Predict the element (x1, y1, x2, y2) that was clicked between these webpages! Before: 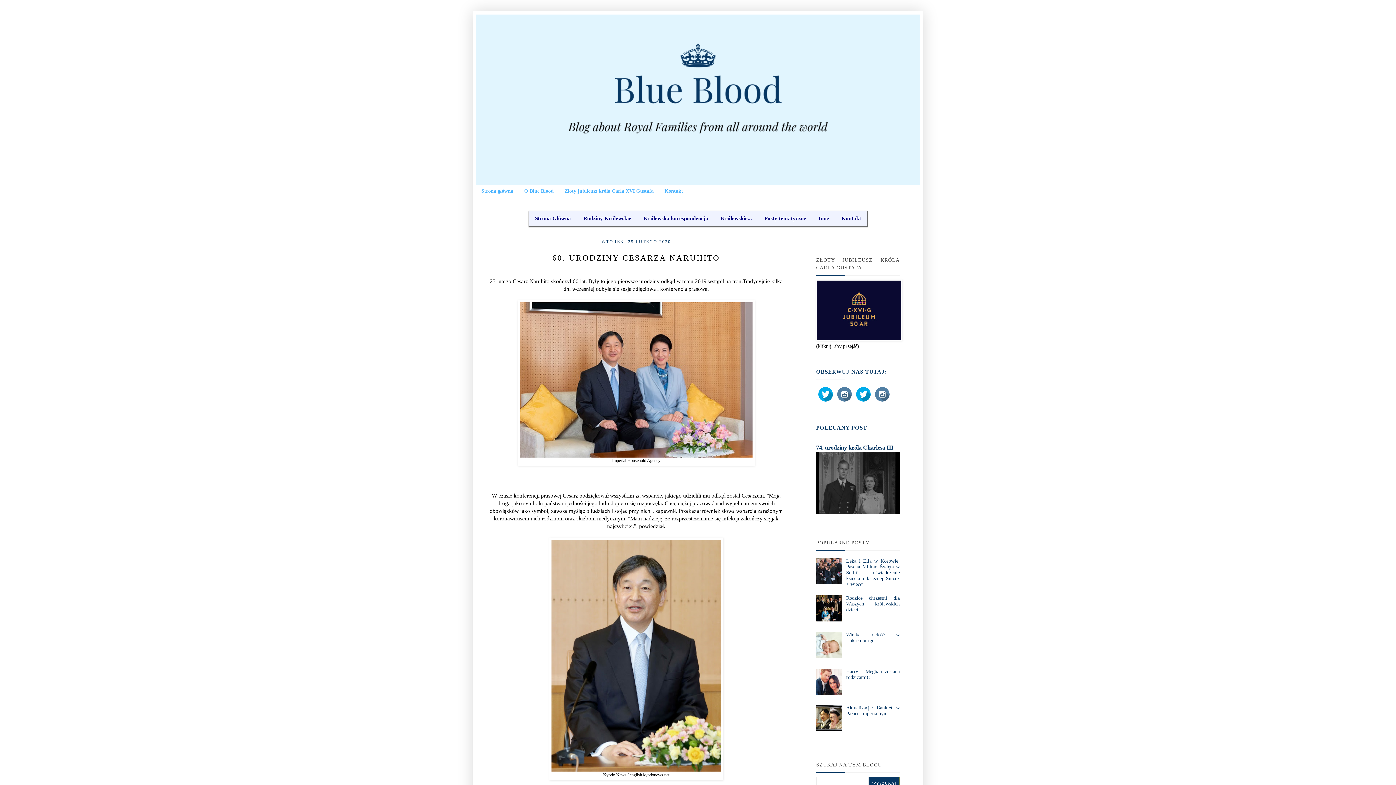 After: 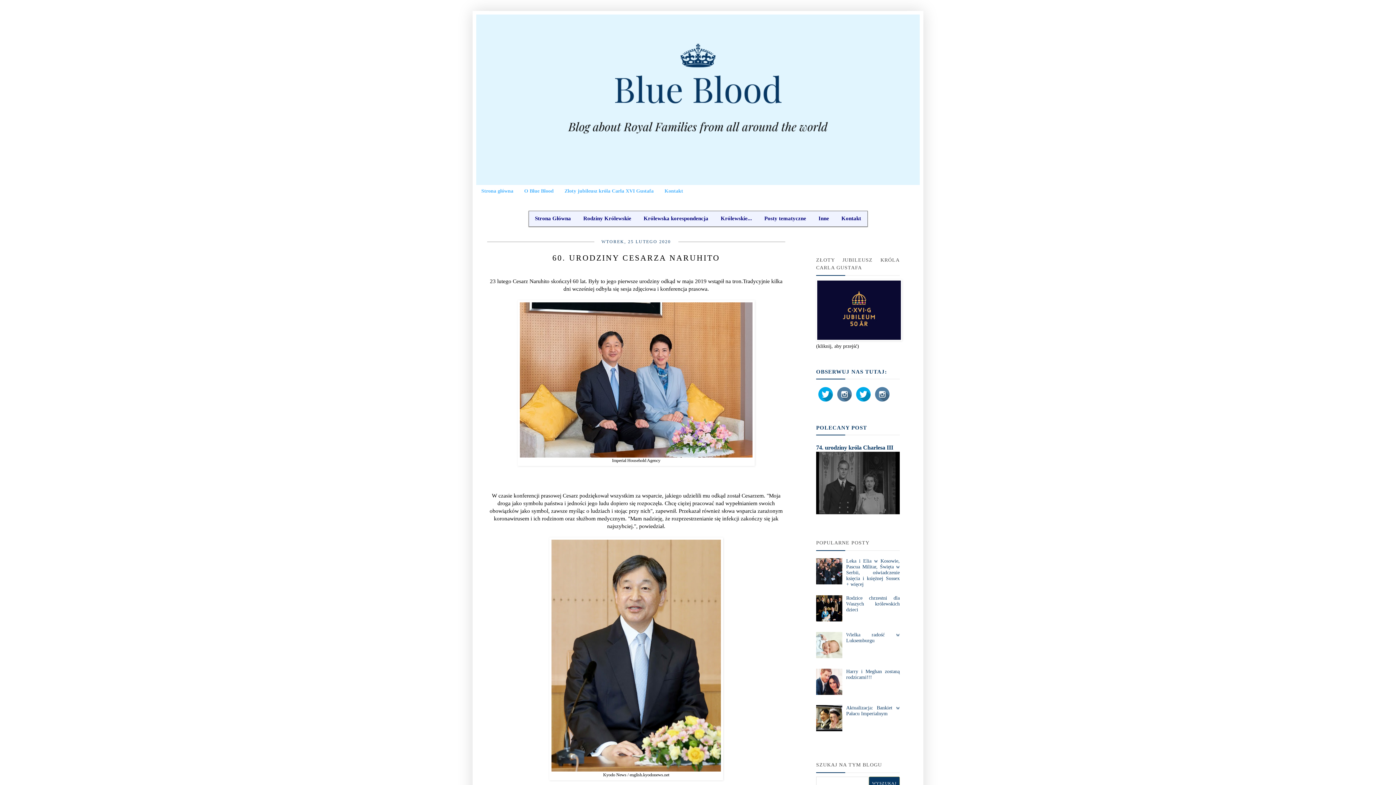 Action: bbox: (816, 580, 844, 585)